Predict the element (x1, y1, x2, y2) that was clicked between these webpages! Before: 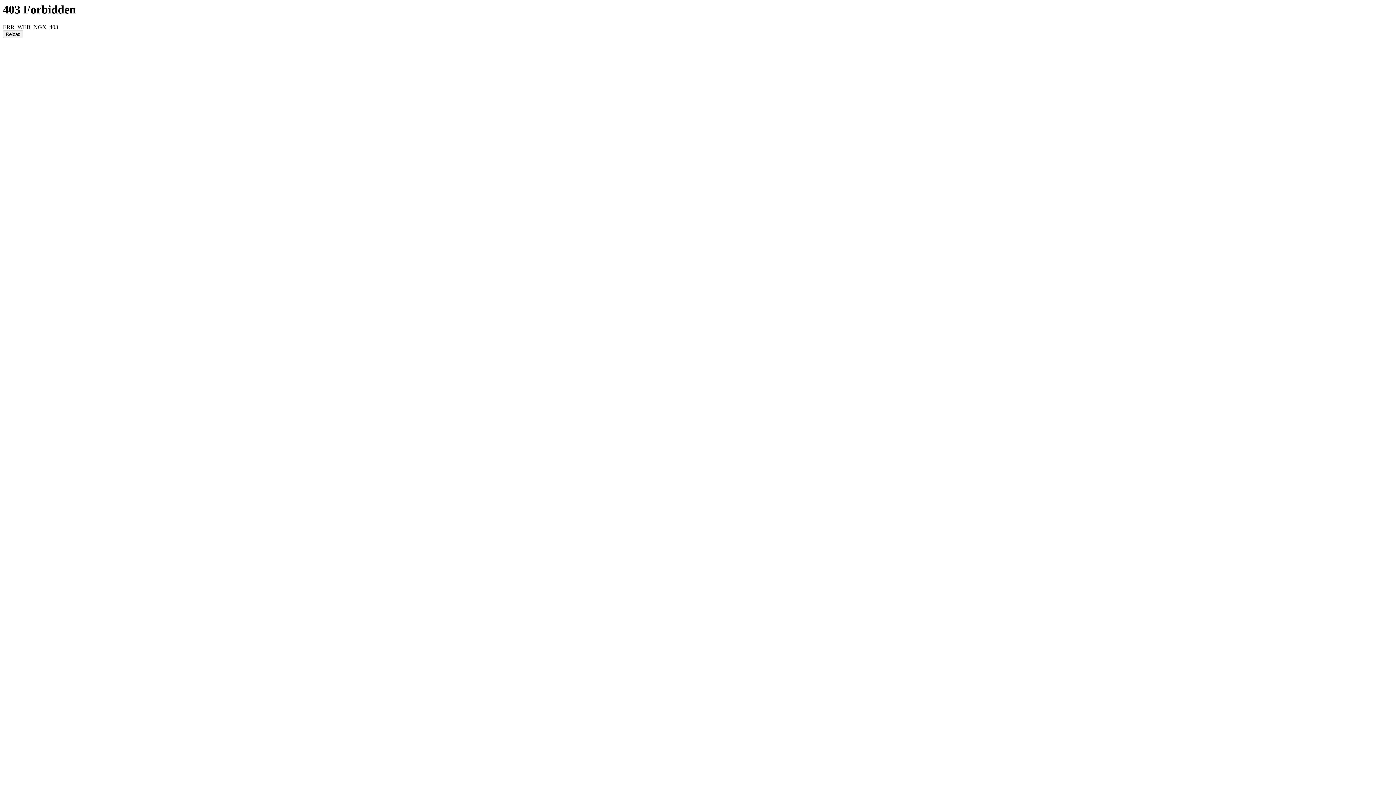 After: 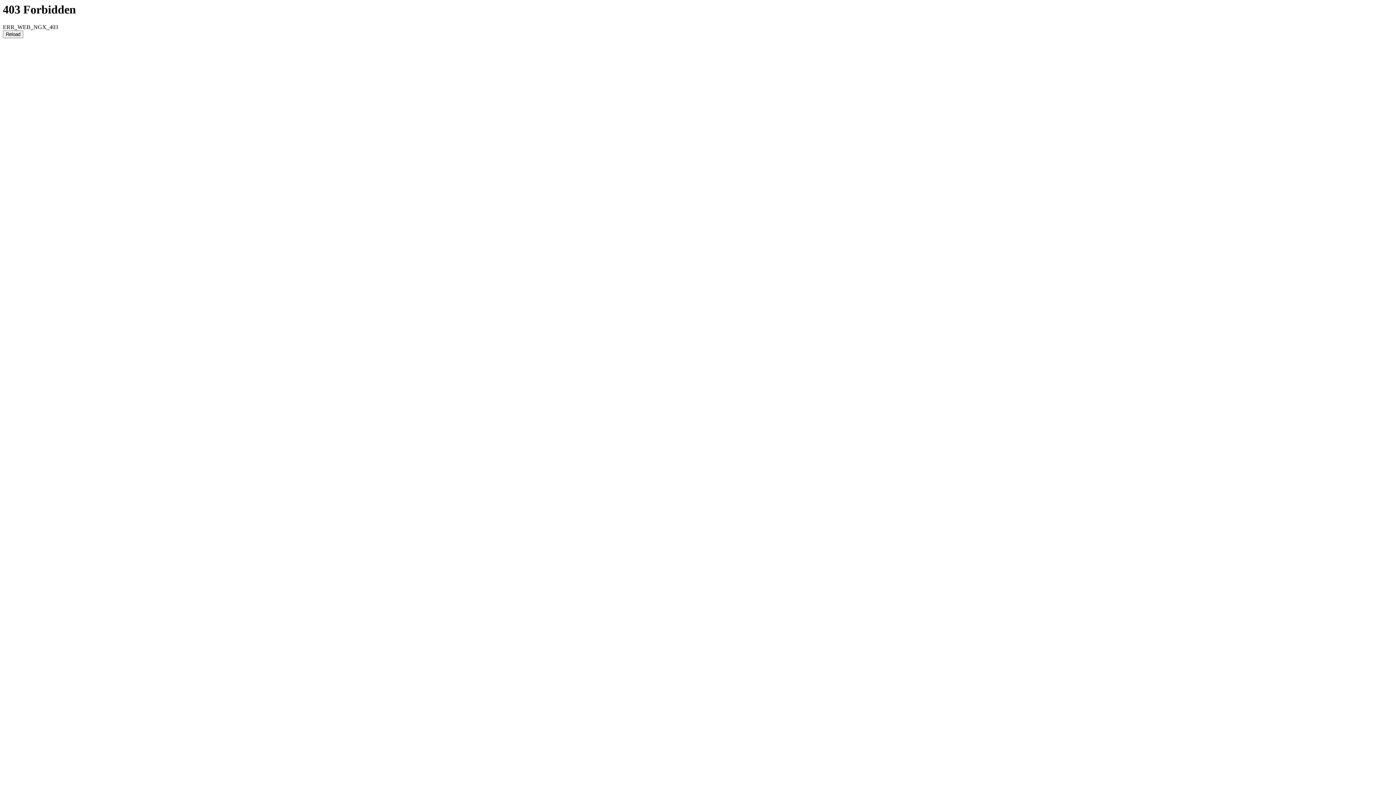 Action: bbox: (2, 30, 23, 38) label: Reload